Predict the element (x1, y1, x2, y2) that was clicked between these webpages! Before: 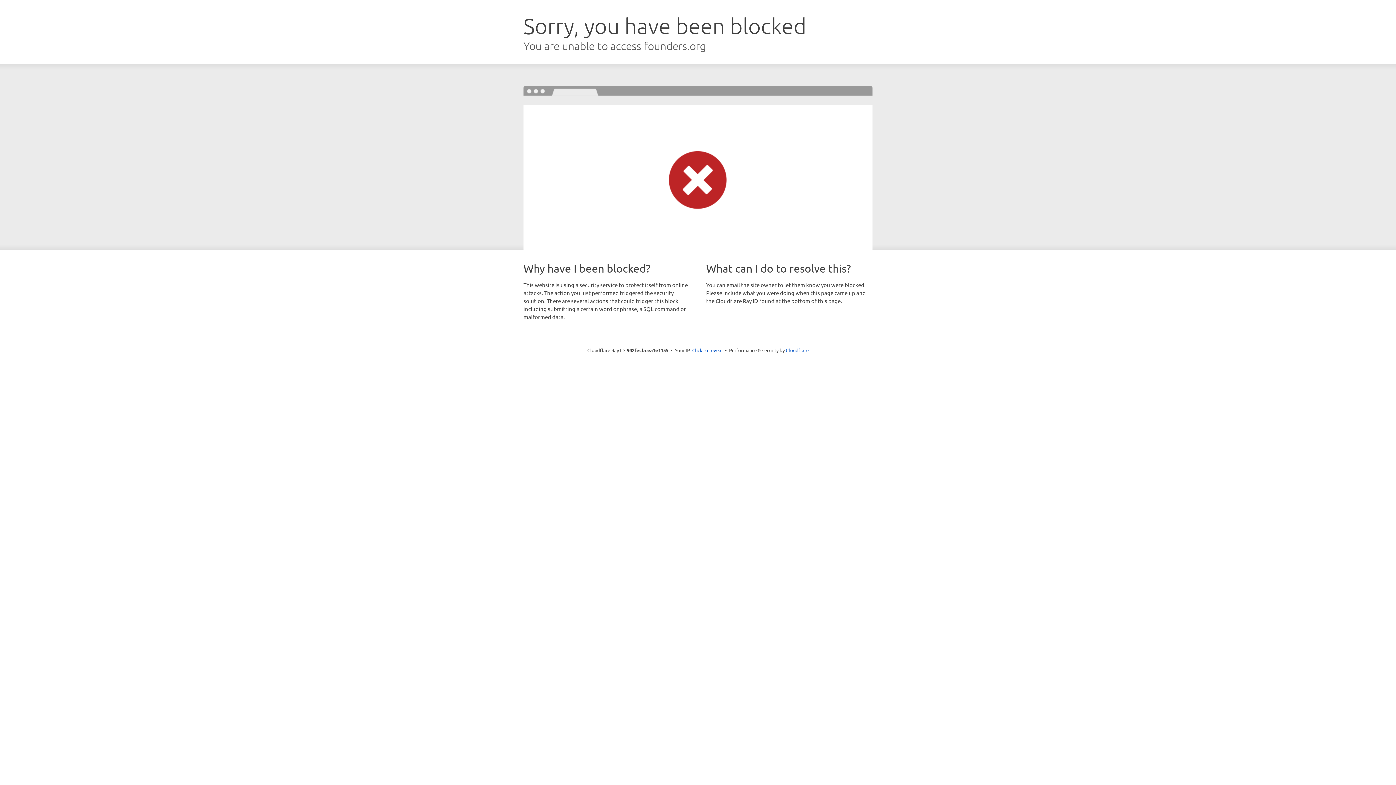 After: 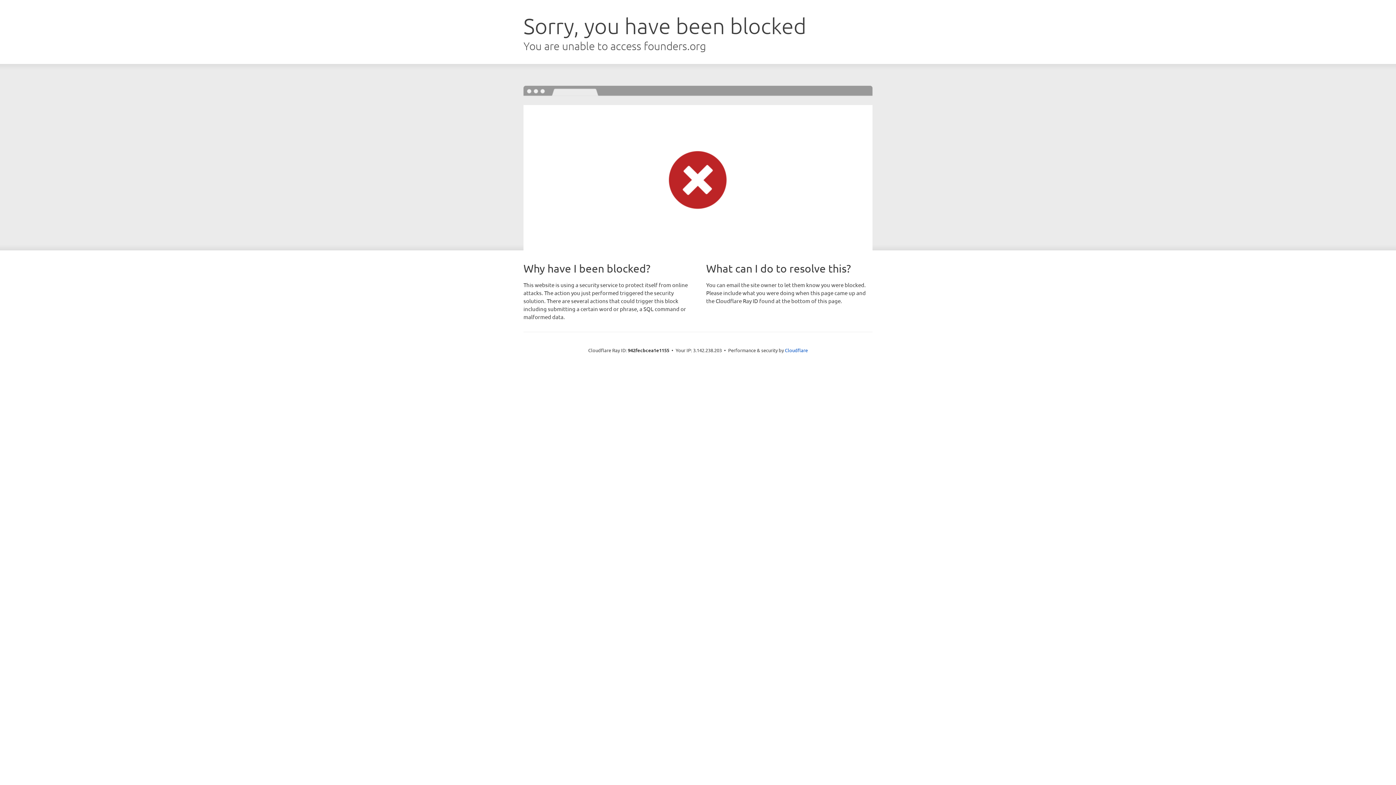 Action: bbox: (692, 346, 722, 353) label: Click to reveal